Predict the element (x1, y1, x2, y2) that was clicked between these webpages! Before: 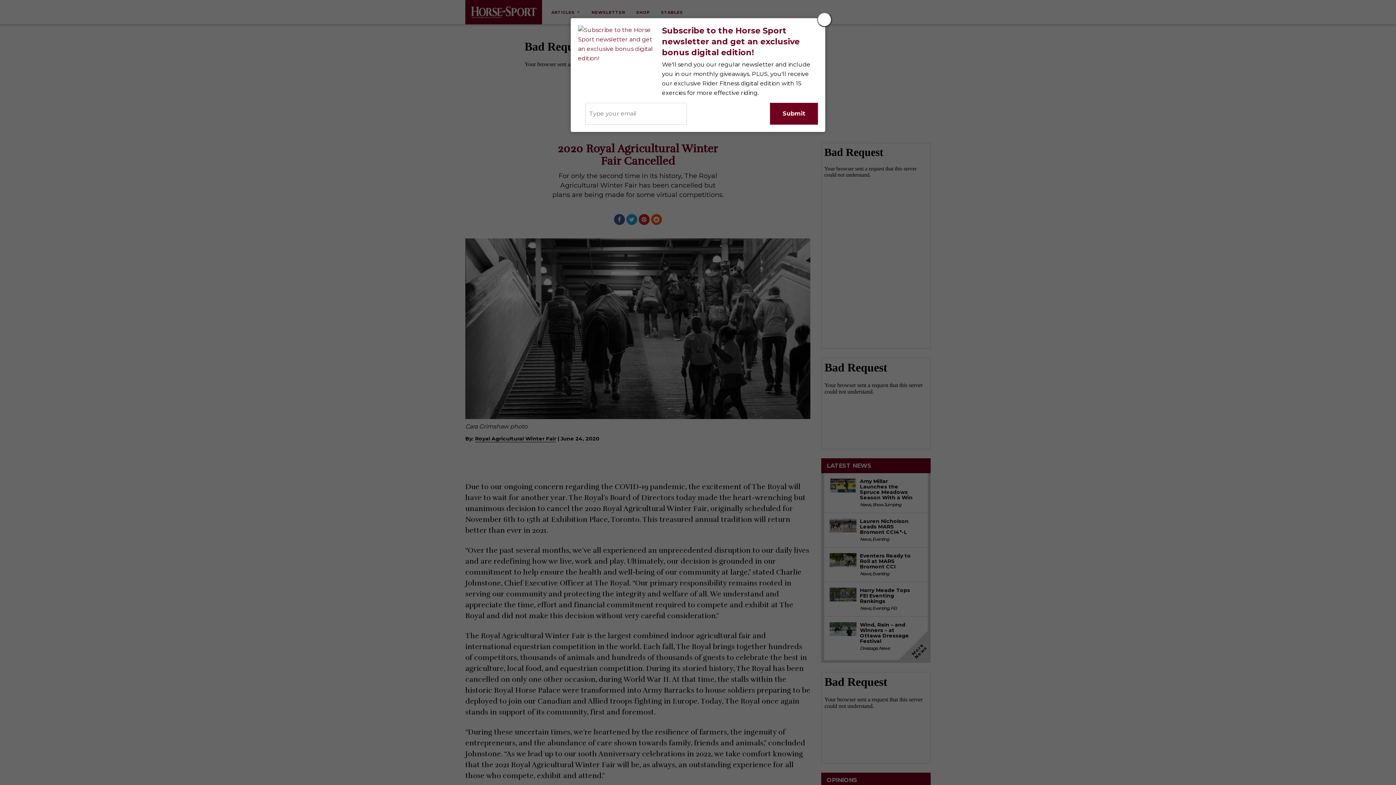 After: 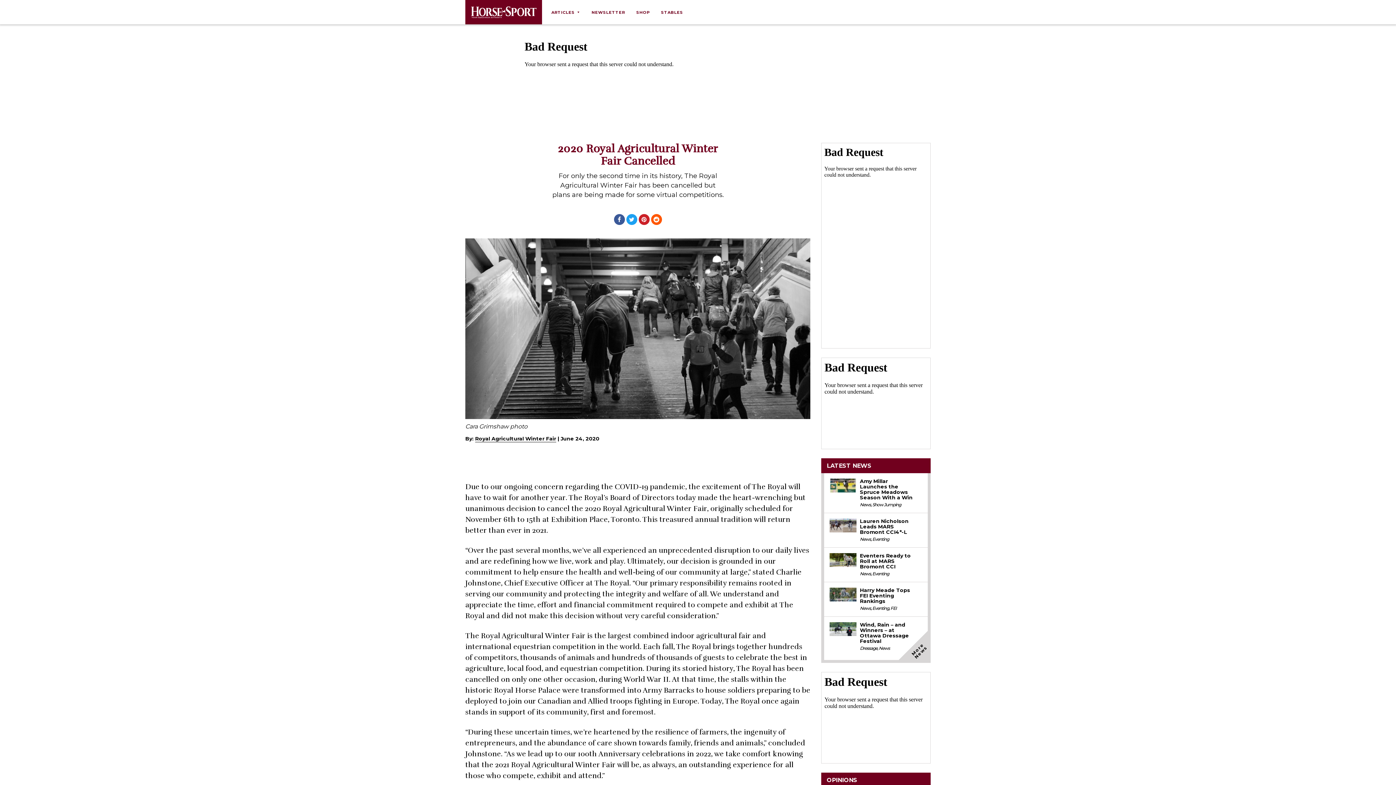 Action: bbox: (817, 12, 832, 26)